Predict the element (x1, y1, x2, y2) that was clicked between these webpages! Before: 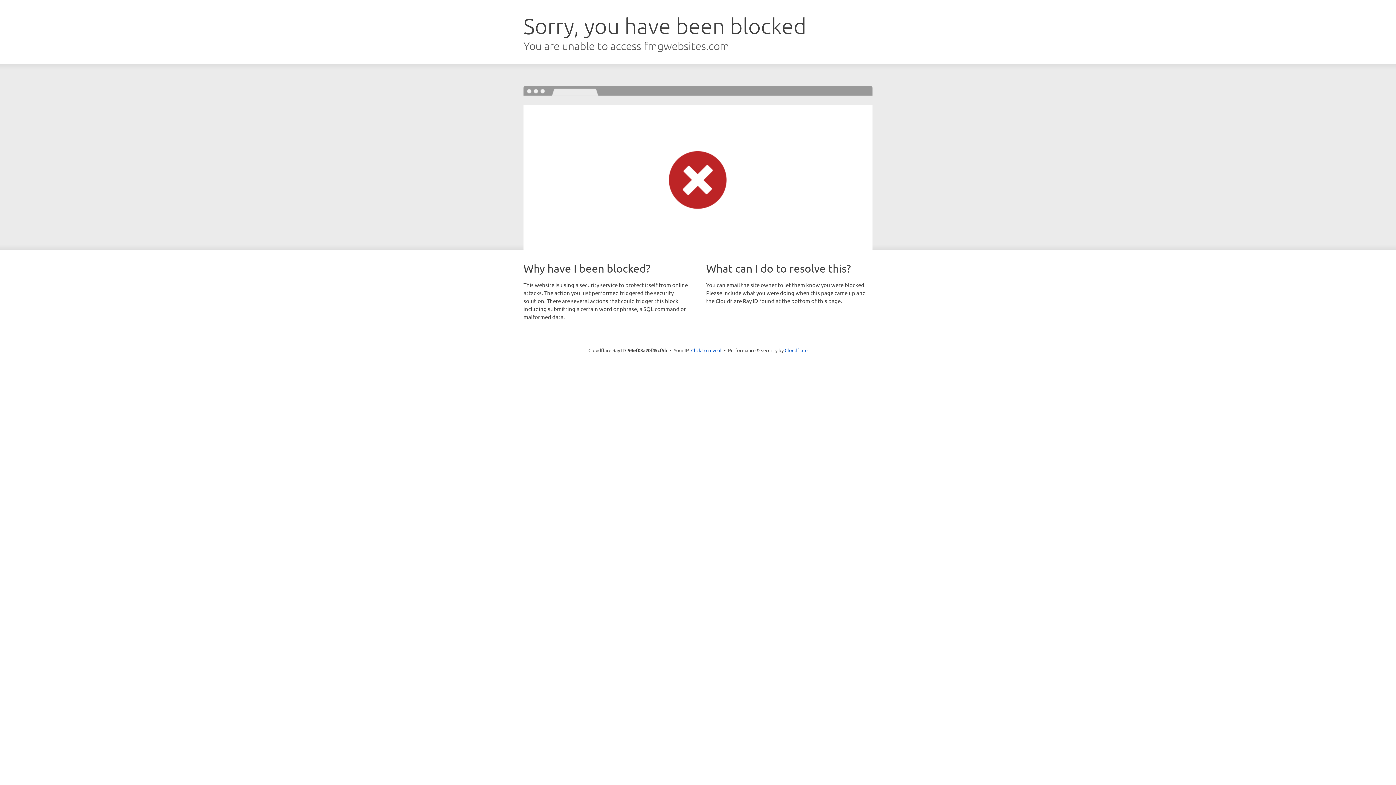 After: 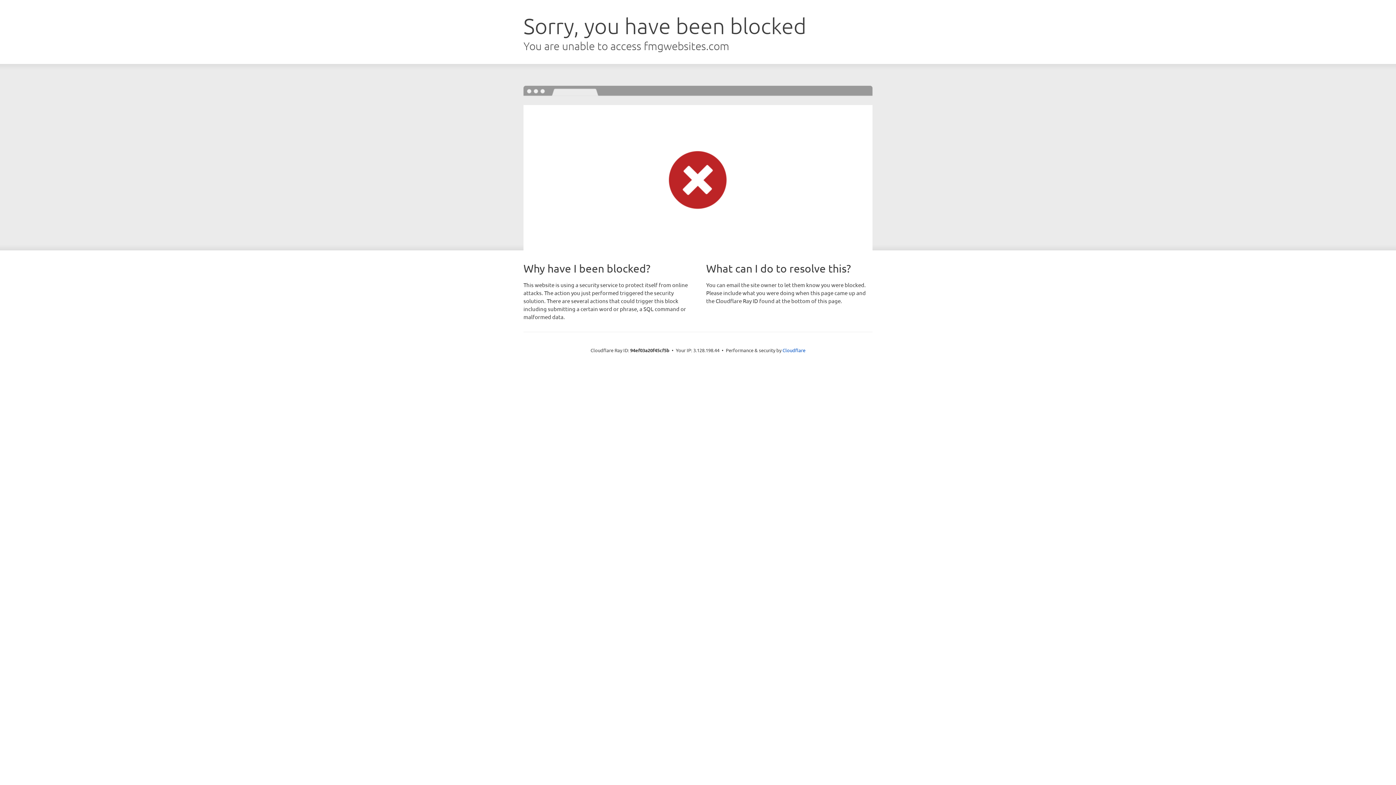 Action: bbox: (691, 346, 721, 353) label: Click to reveal